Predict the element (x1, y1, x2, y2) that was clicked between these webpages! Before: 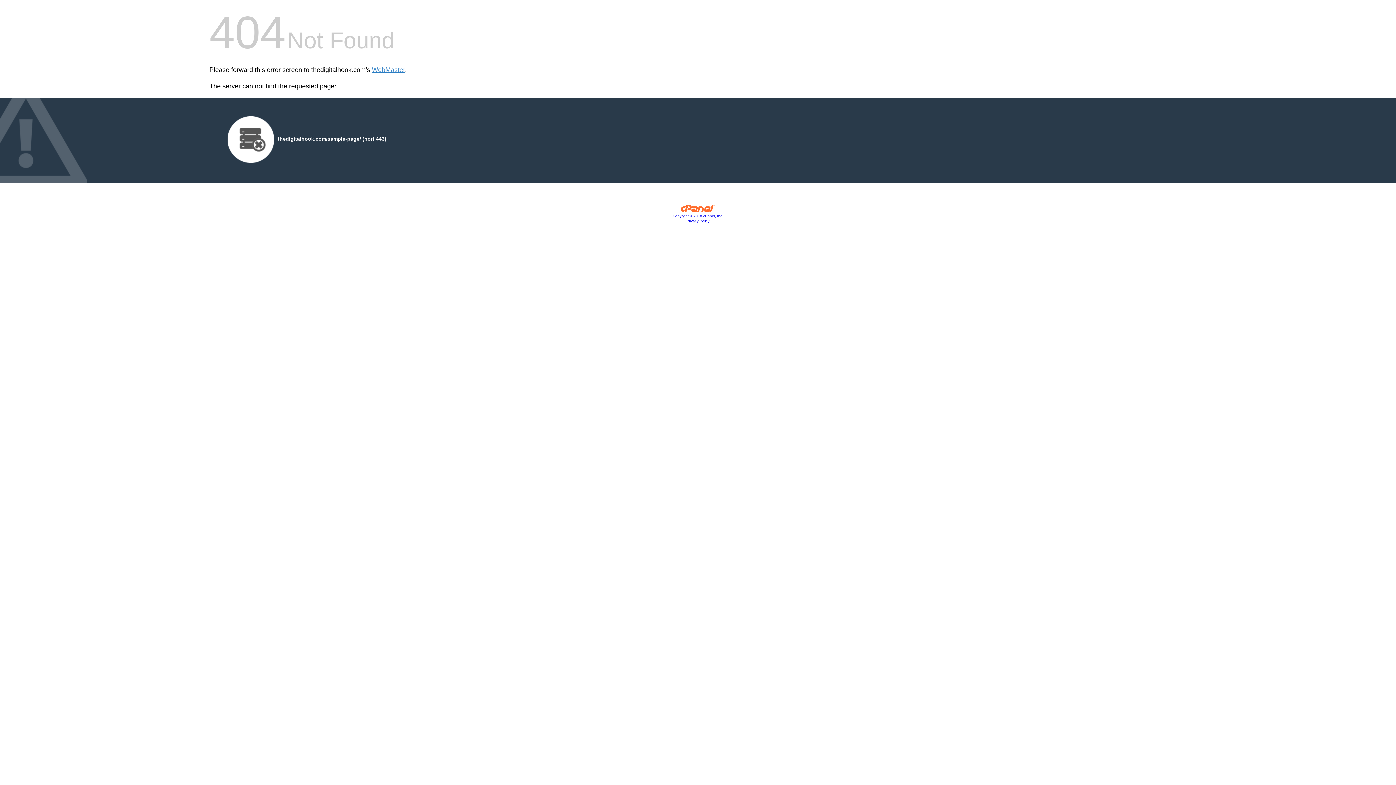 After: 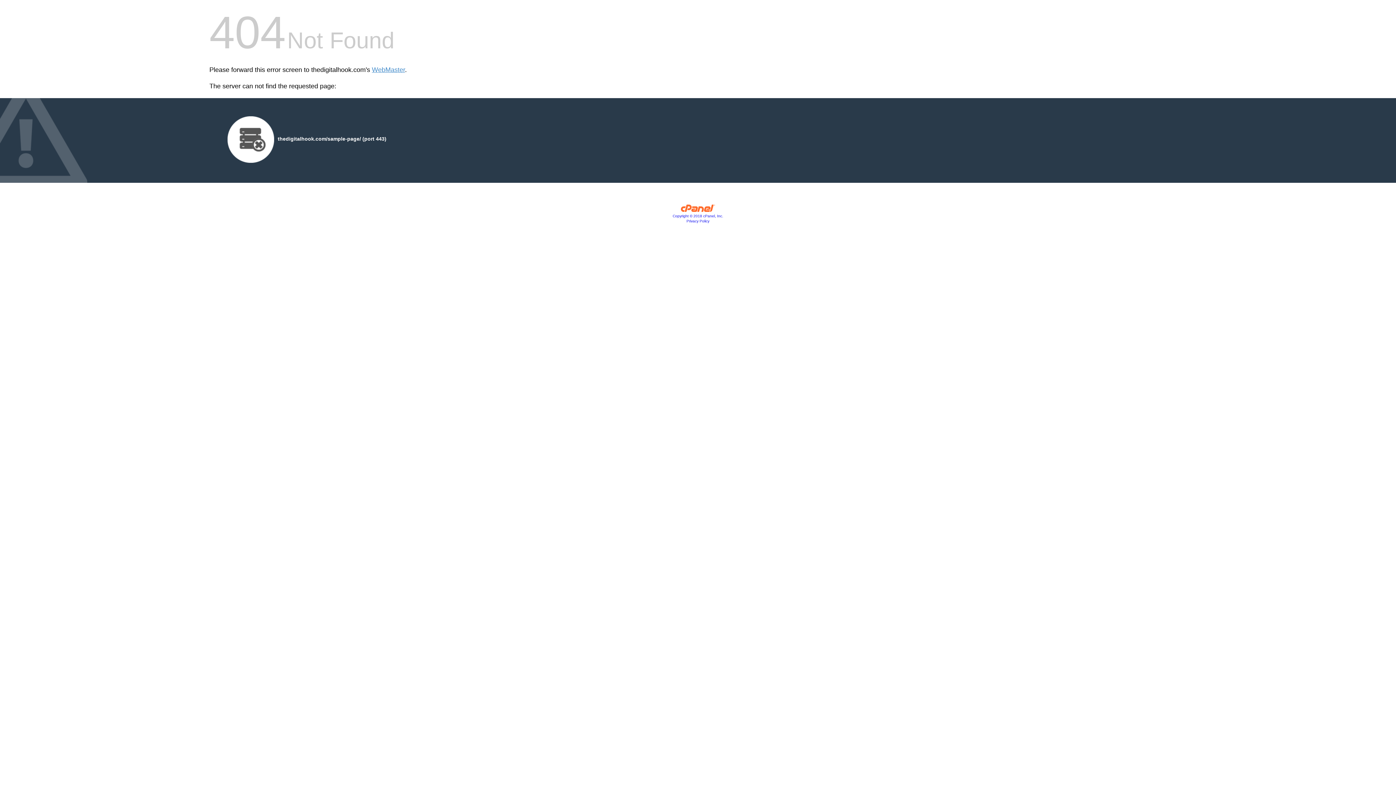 Action: bbox: (686, 219, 709, 223) label: Privacy Policy